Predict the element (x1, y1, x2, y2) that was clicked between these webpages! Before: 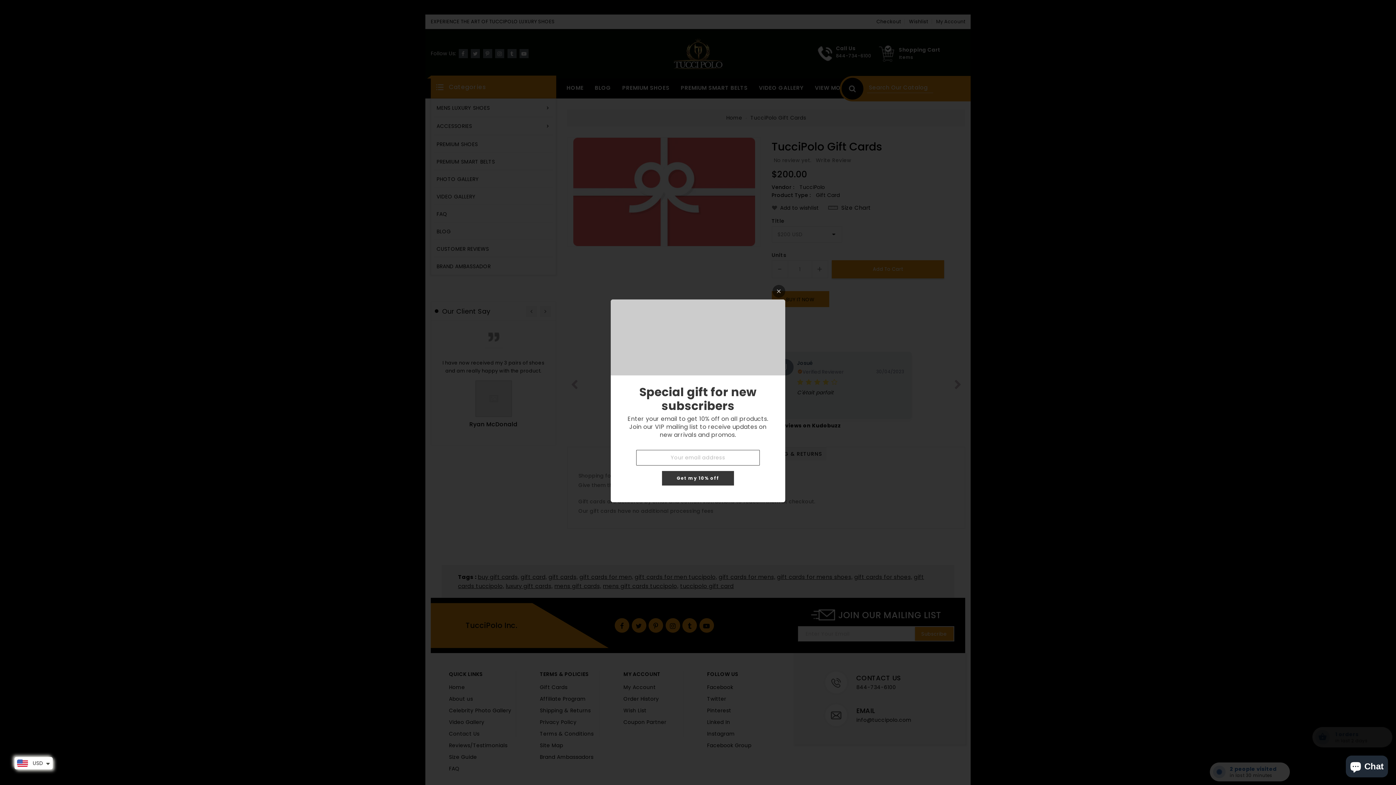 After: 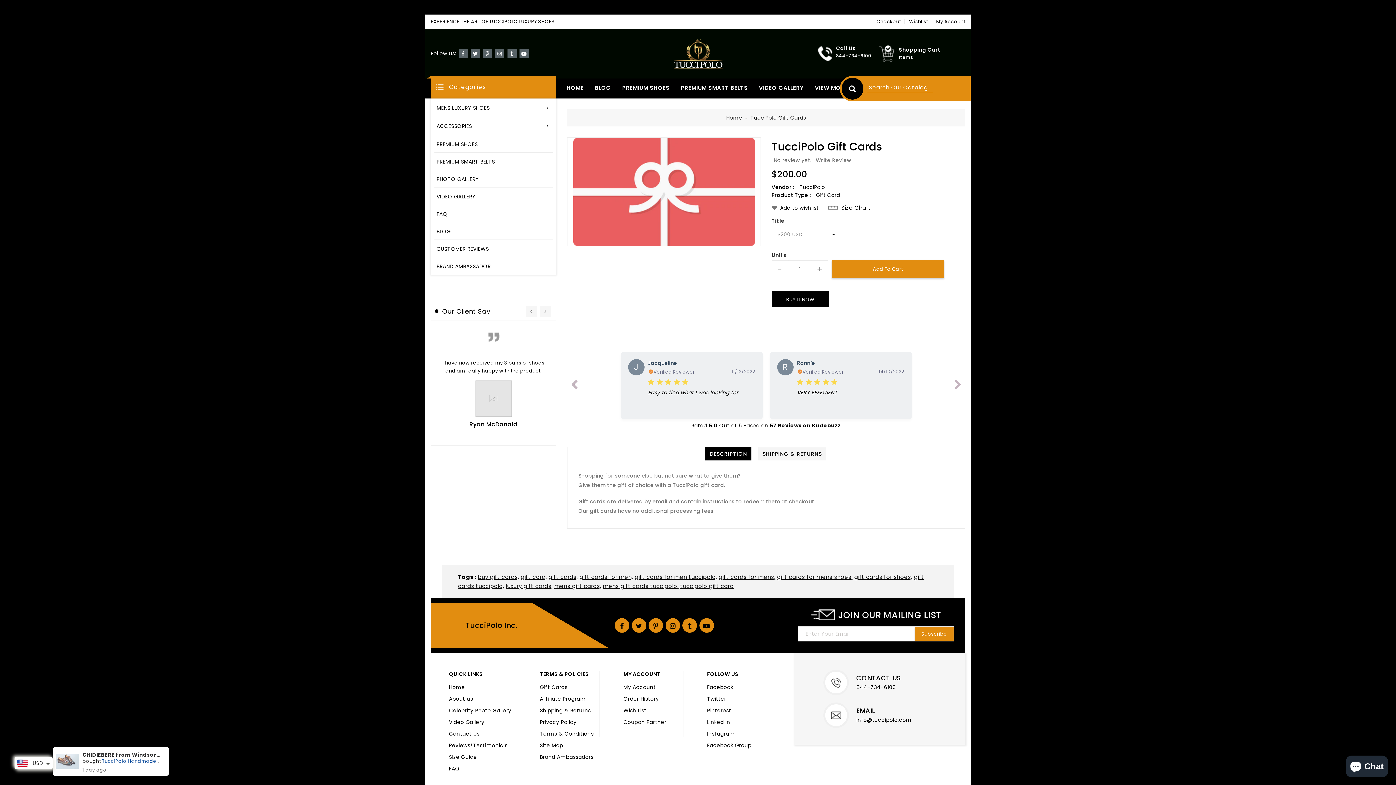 Action: bbox: (772, 284, 785, 297)